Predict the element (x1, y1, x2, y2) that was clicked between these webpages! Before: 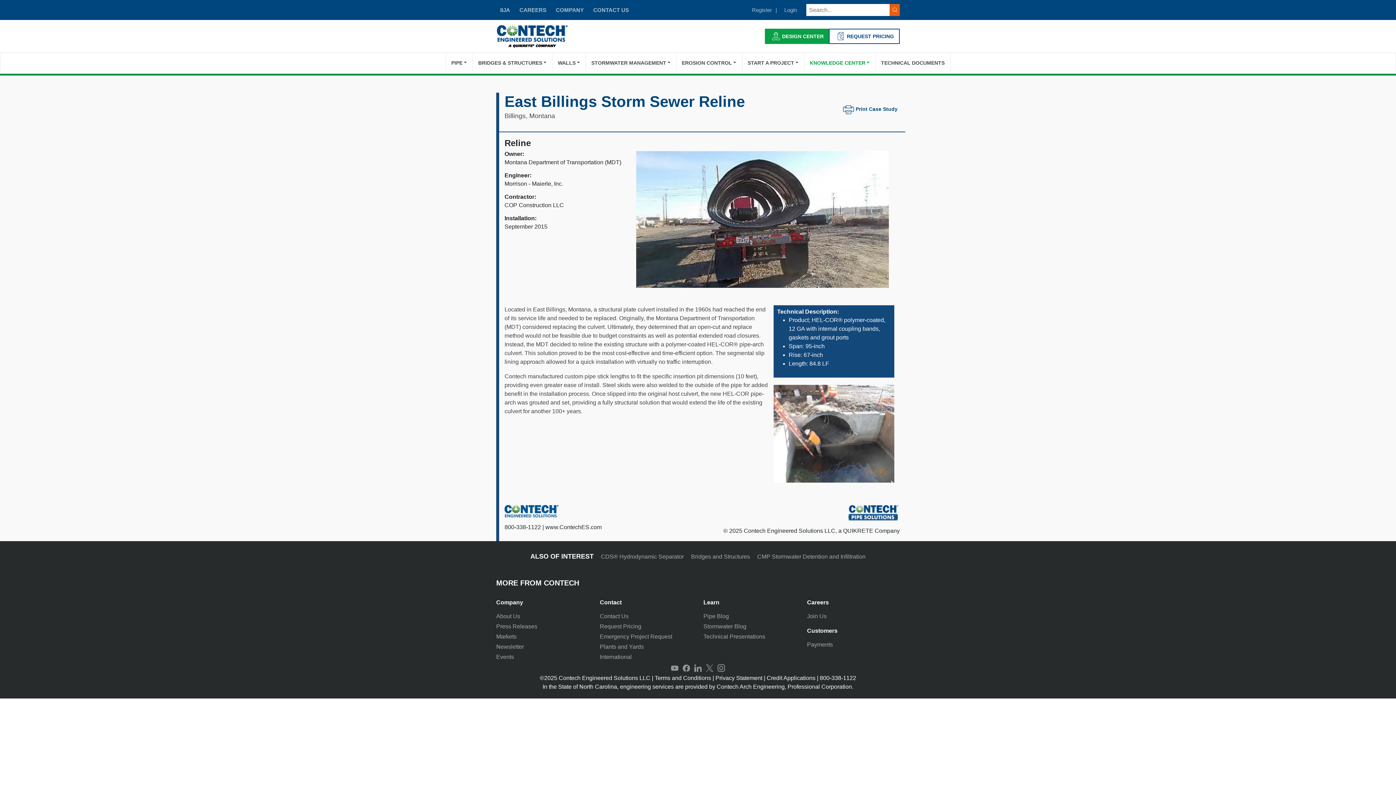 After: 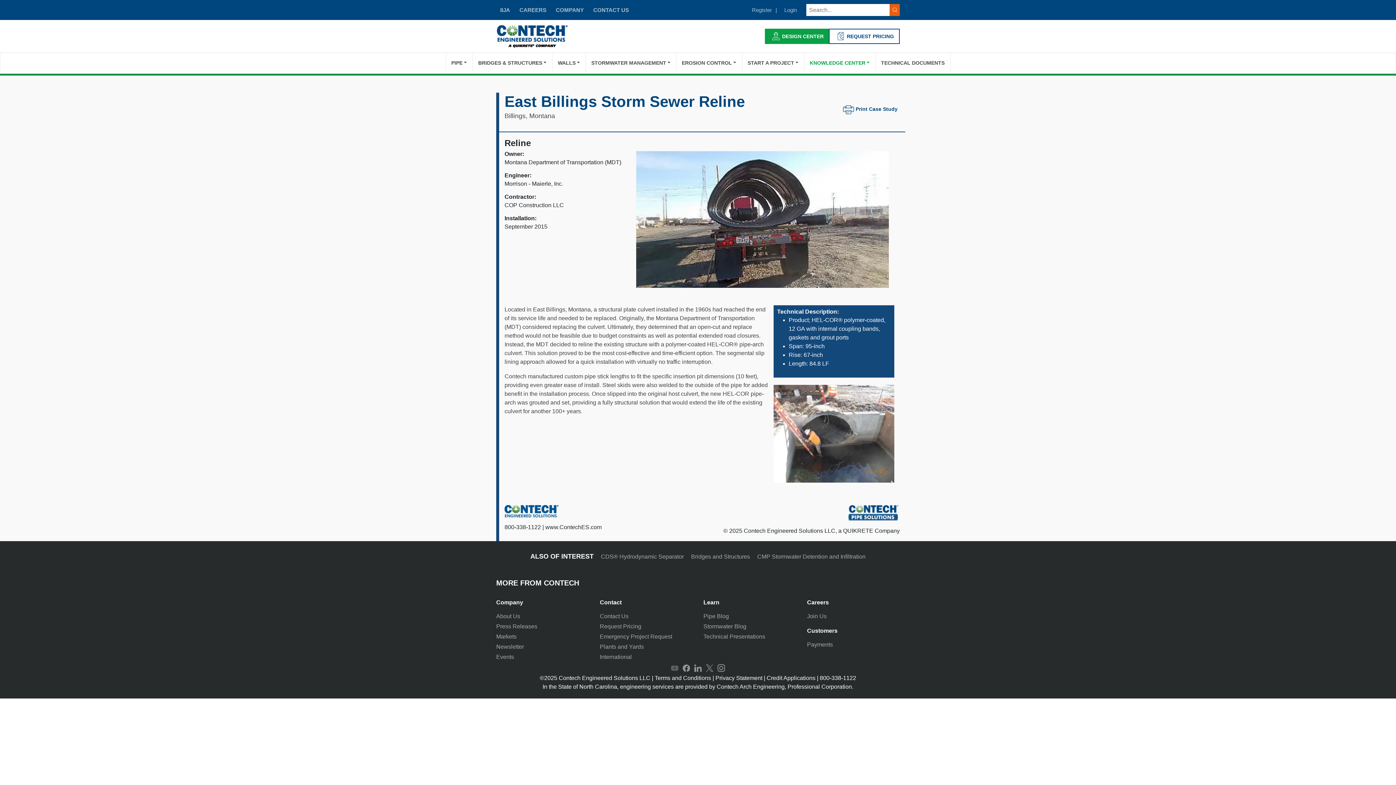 Action: bbox: (670, 664, 678, 672) label: YouTube